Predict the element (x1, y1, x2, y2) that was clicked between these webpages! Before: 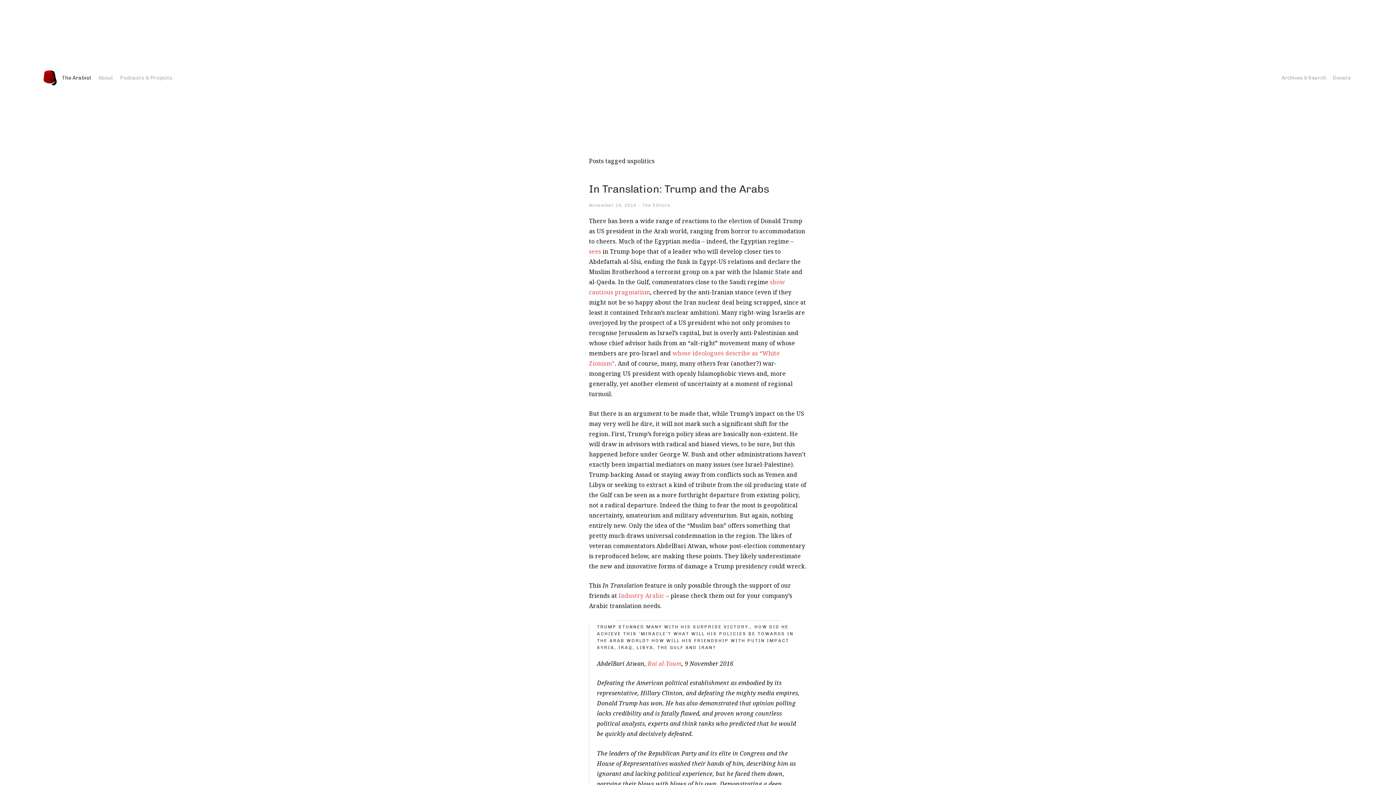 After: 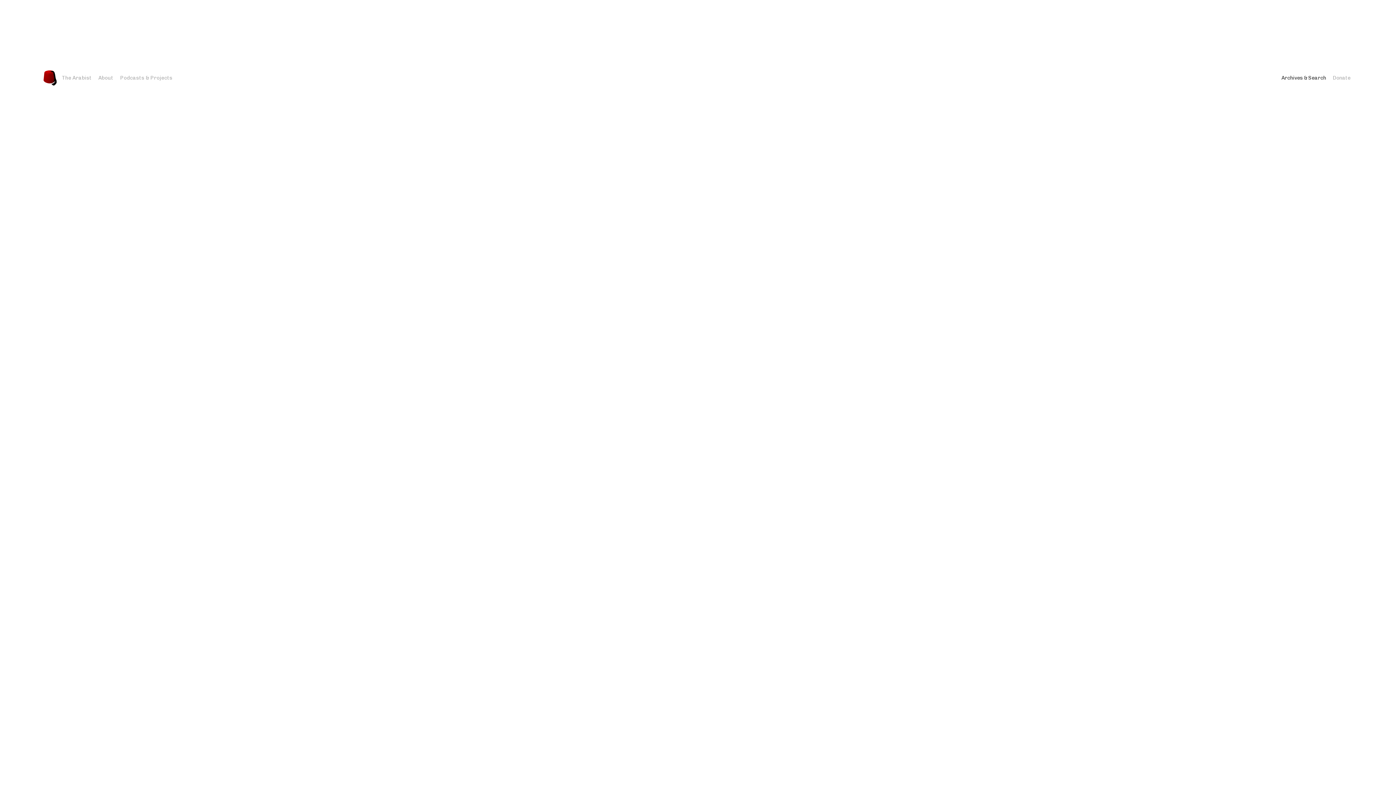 Action: label: Archives & Search bbox: (1281, 74, 1326, 80)